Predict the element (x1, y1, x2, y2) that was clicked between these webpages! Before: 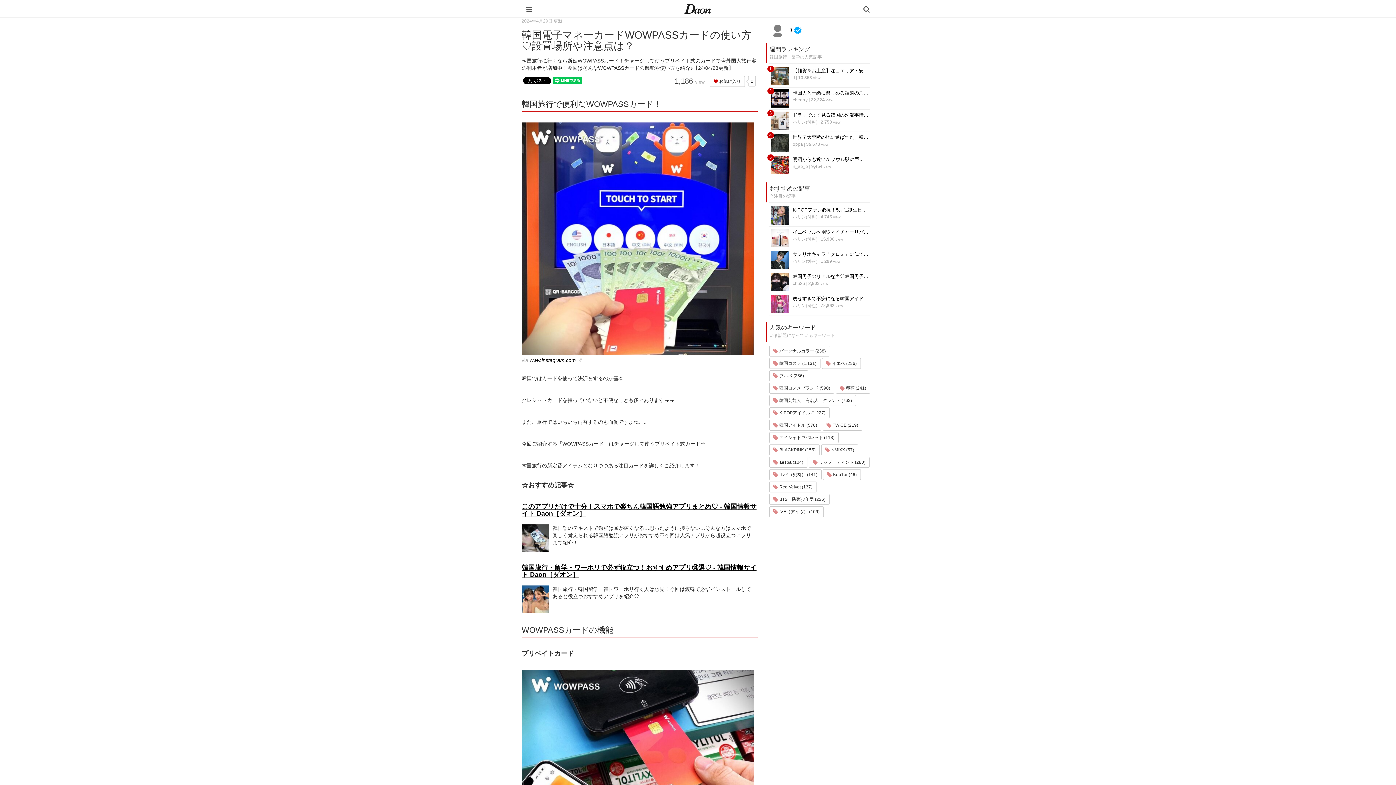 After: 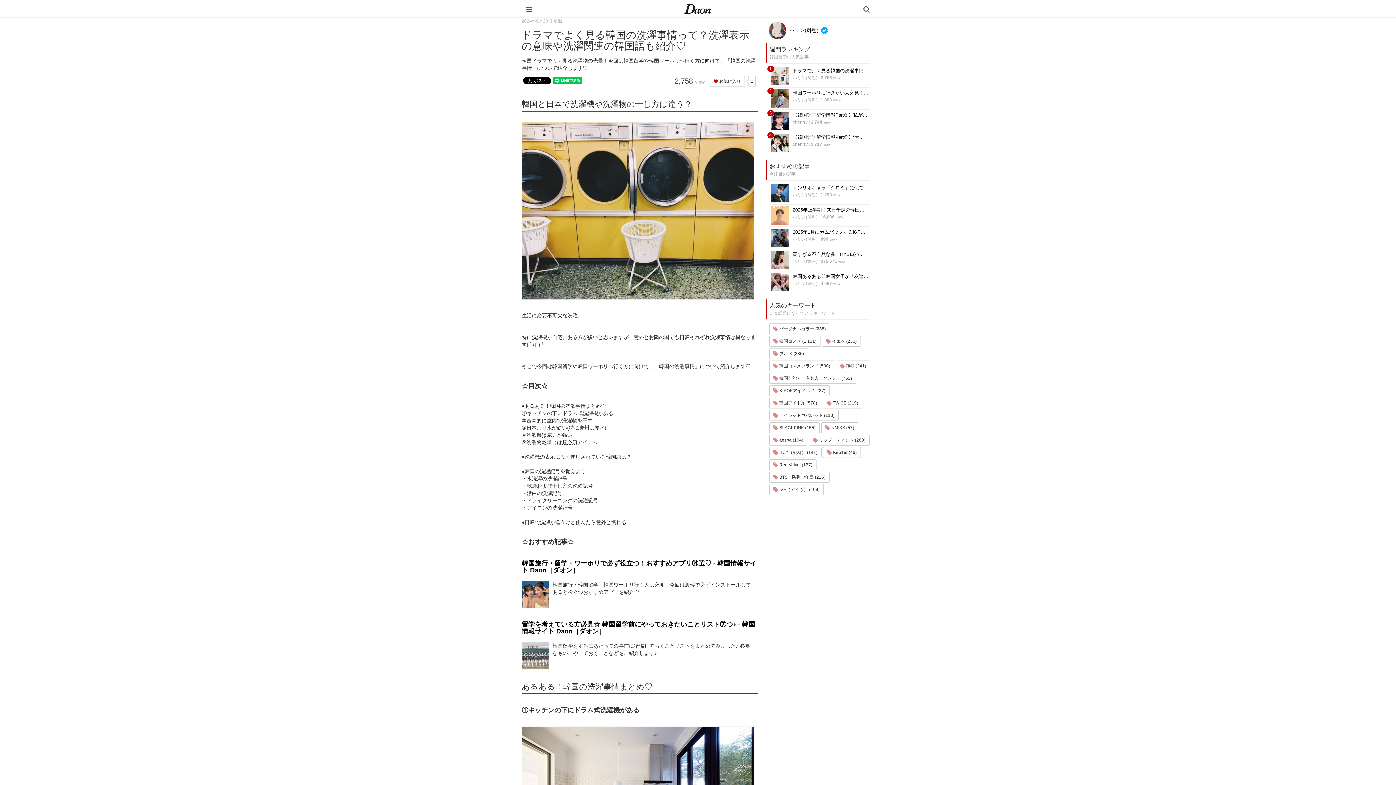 Action: label: ドラマでよく見る韓国の洗濯事情って？洗濯表示の意味や洗濯関連の韓国語も紹介♡ bbox: (771, 112, 868, 117)